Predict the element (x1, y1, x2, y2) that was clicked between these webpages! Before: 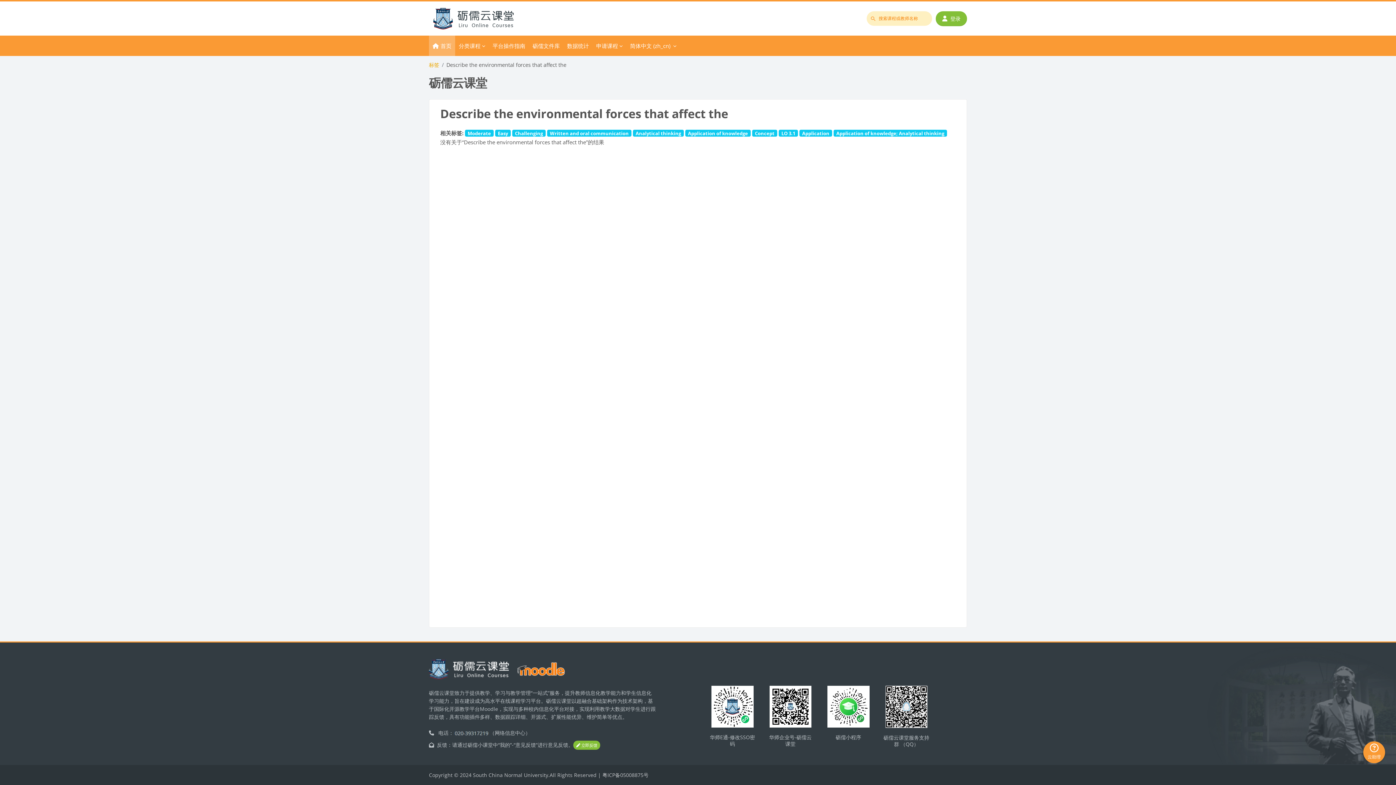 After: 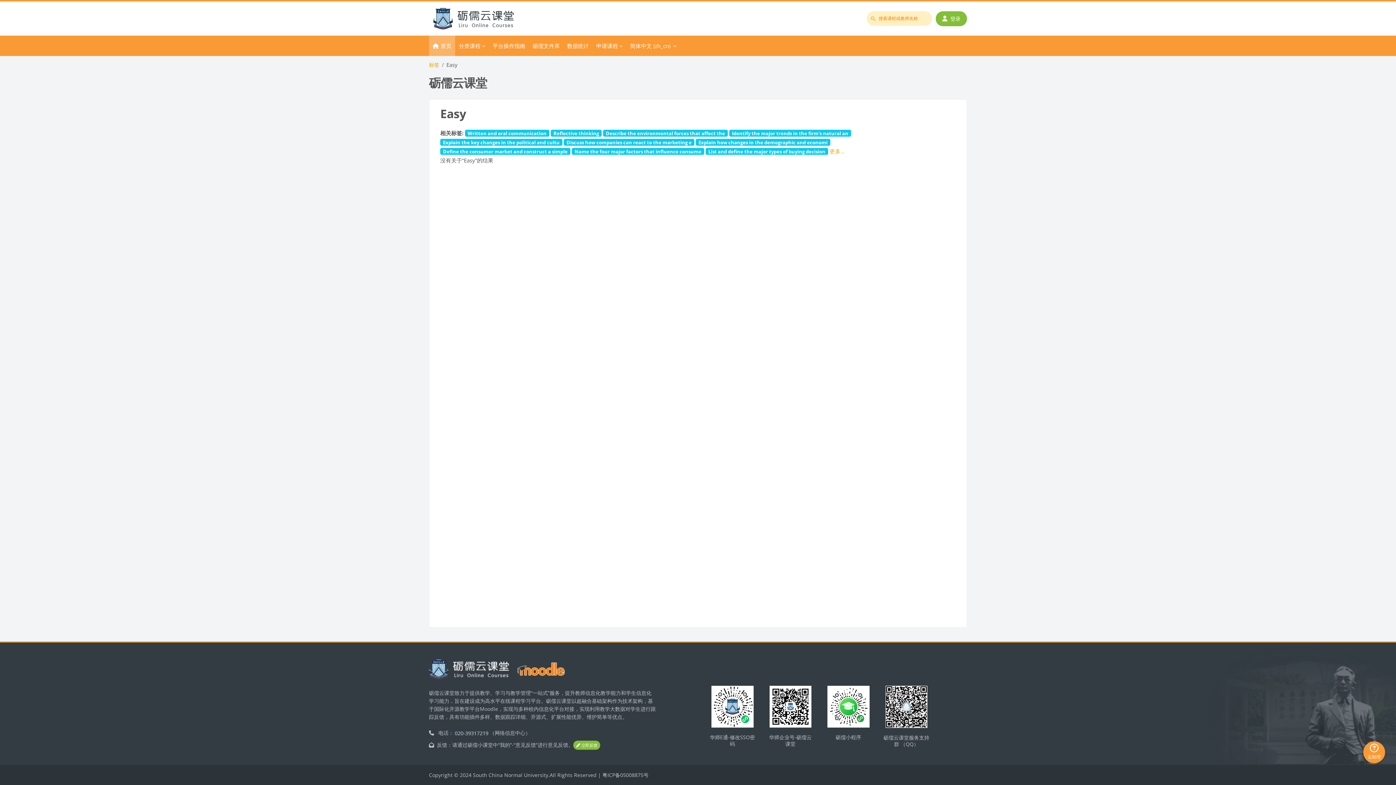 Action: label: Easy bbox: (495, 129, 510, 136)